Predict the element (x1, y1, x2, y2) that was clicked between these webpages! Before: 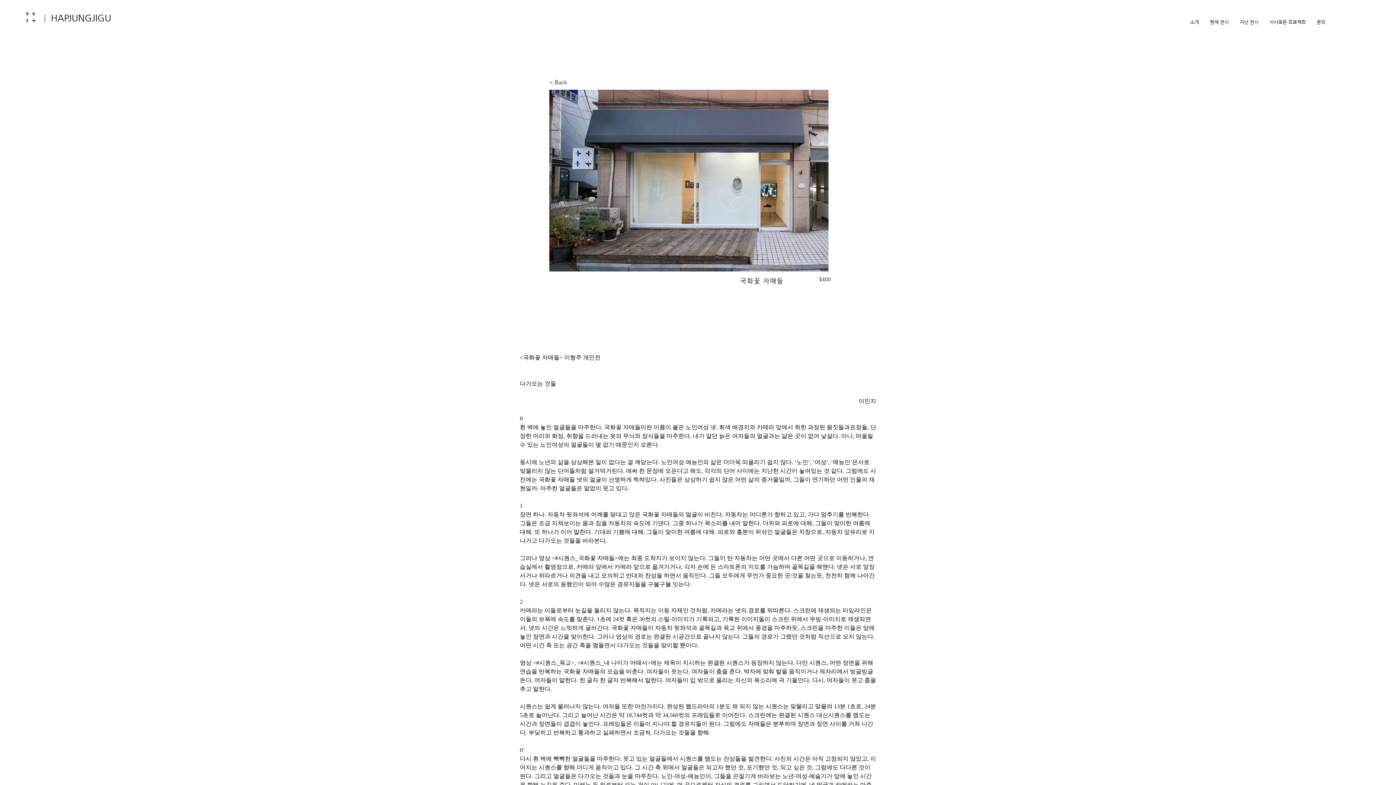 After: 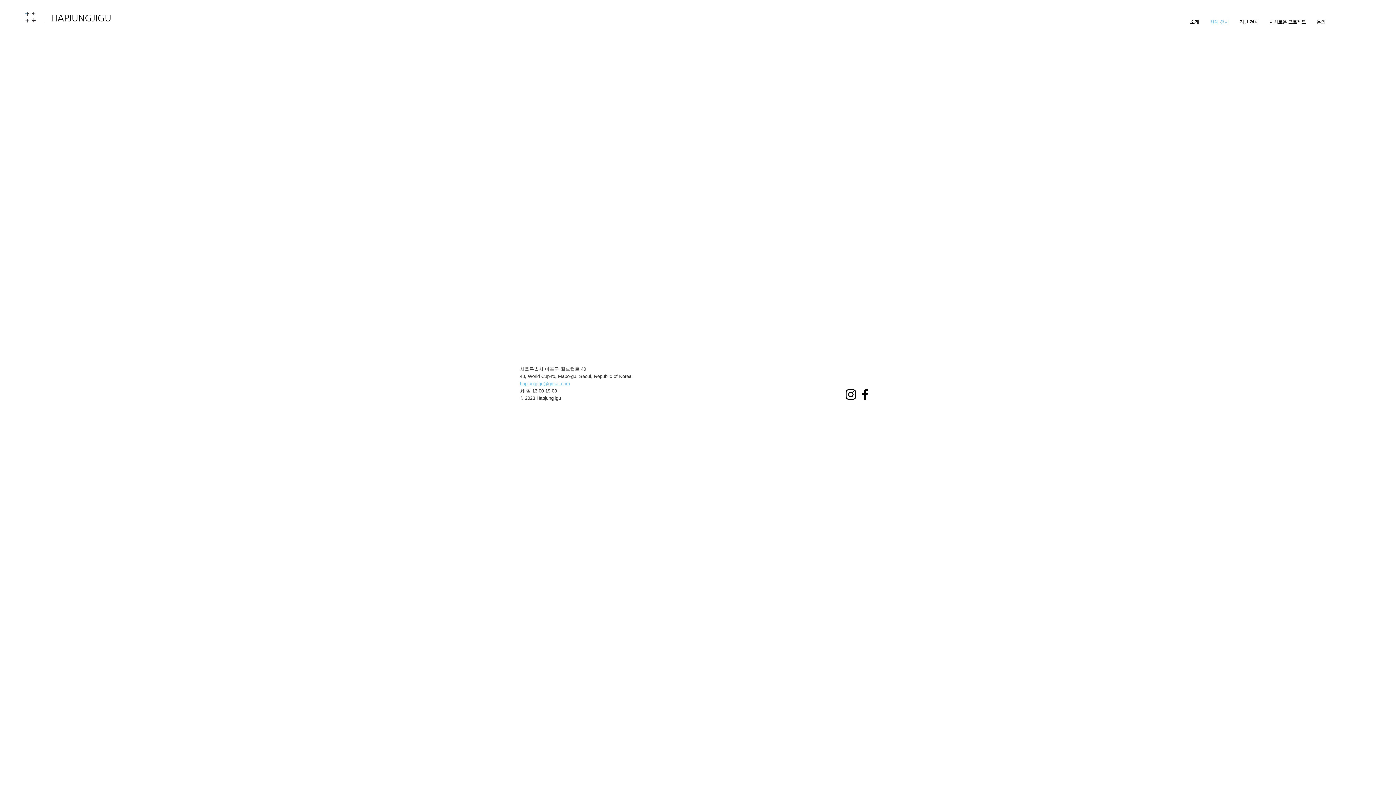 Action: label: 현재 전시 bbox: (1204, 13, 1234, 31)